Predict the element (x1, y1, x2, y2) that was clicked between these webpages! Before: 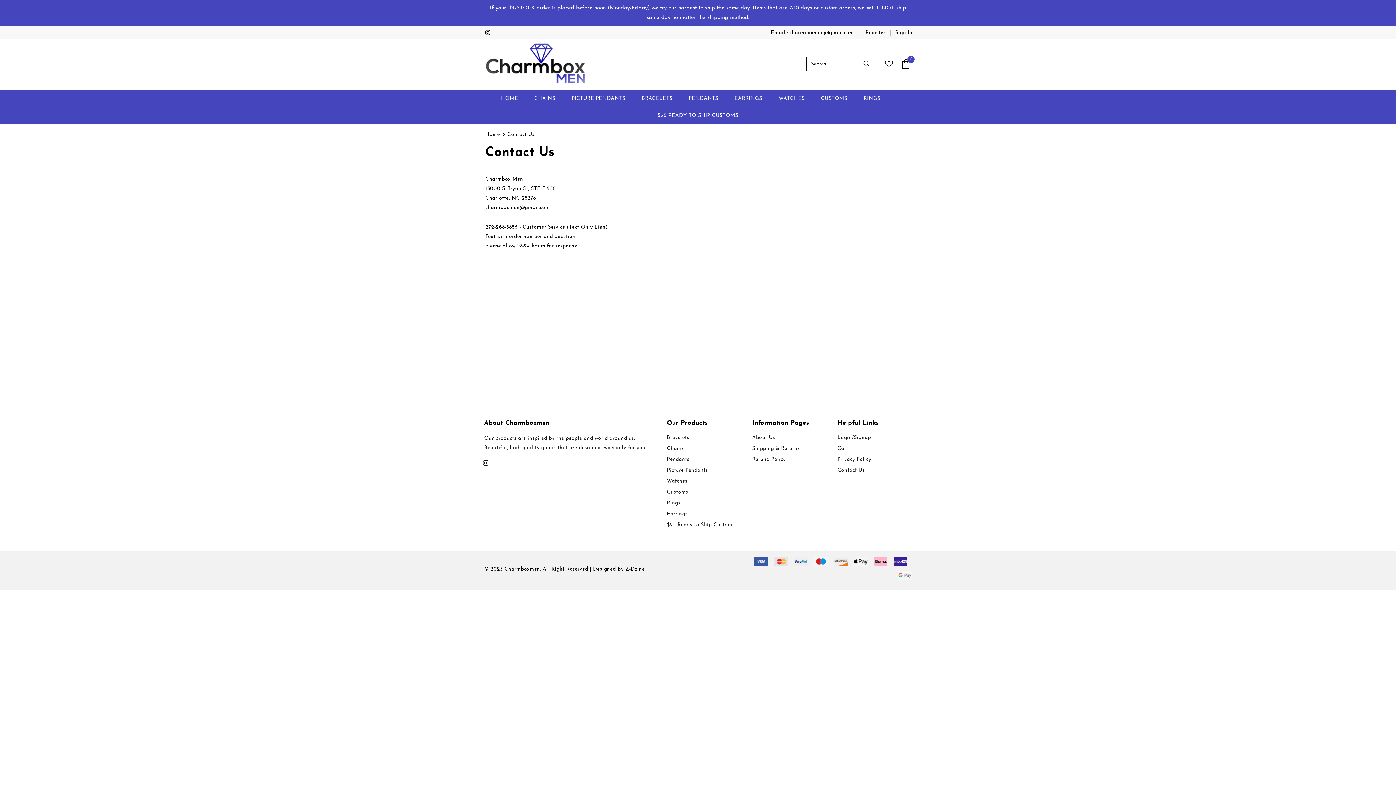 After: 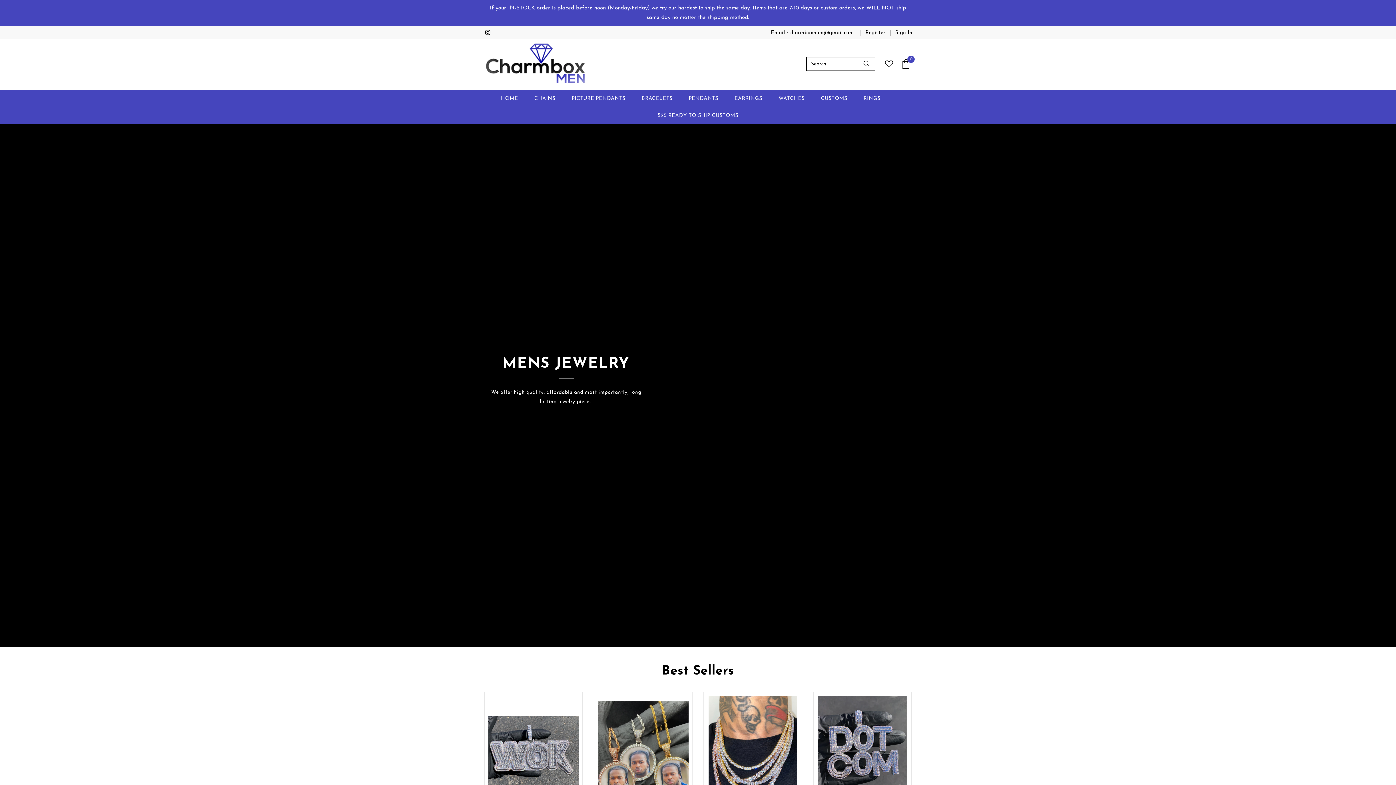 Action: bbox: (485, 42, 587, 85)